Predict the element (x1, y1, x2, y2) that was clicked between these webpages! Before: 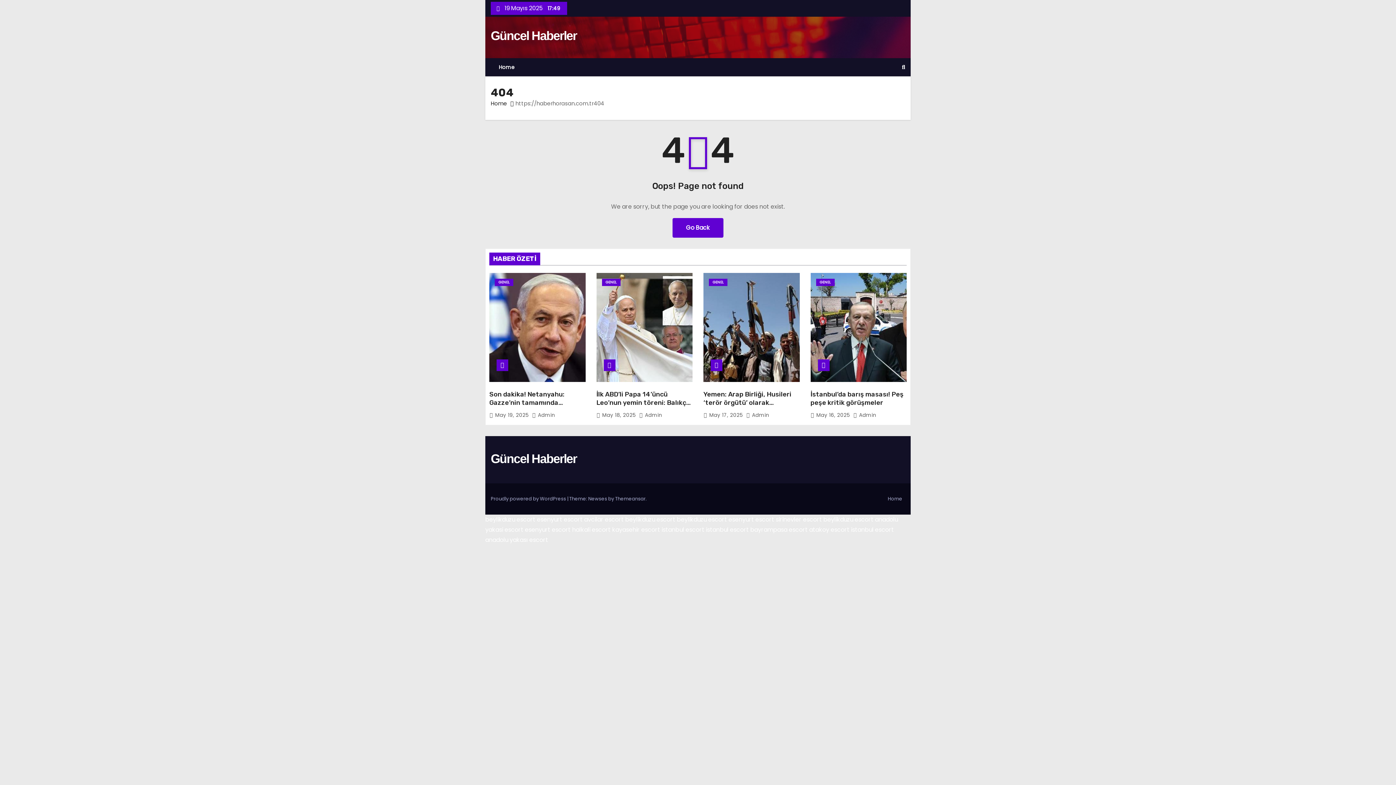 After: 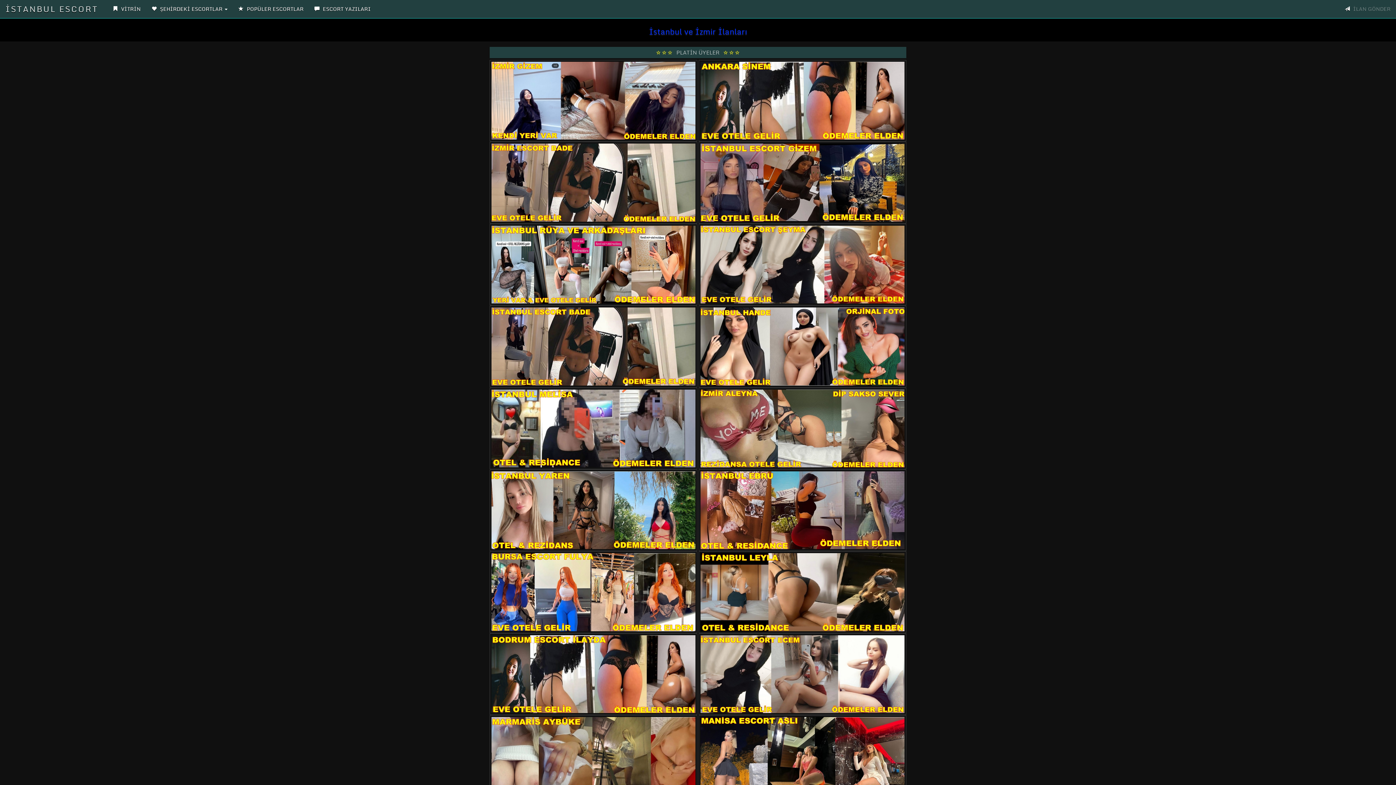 Action: label: istanbul escort bbox: (851, 525, 894, 534)